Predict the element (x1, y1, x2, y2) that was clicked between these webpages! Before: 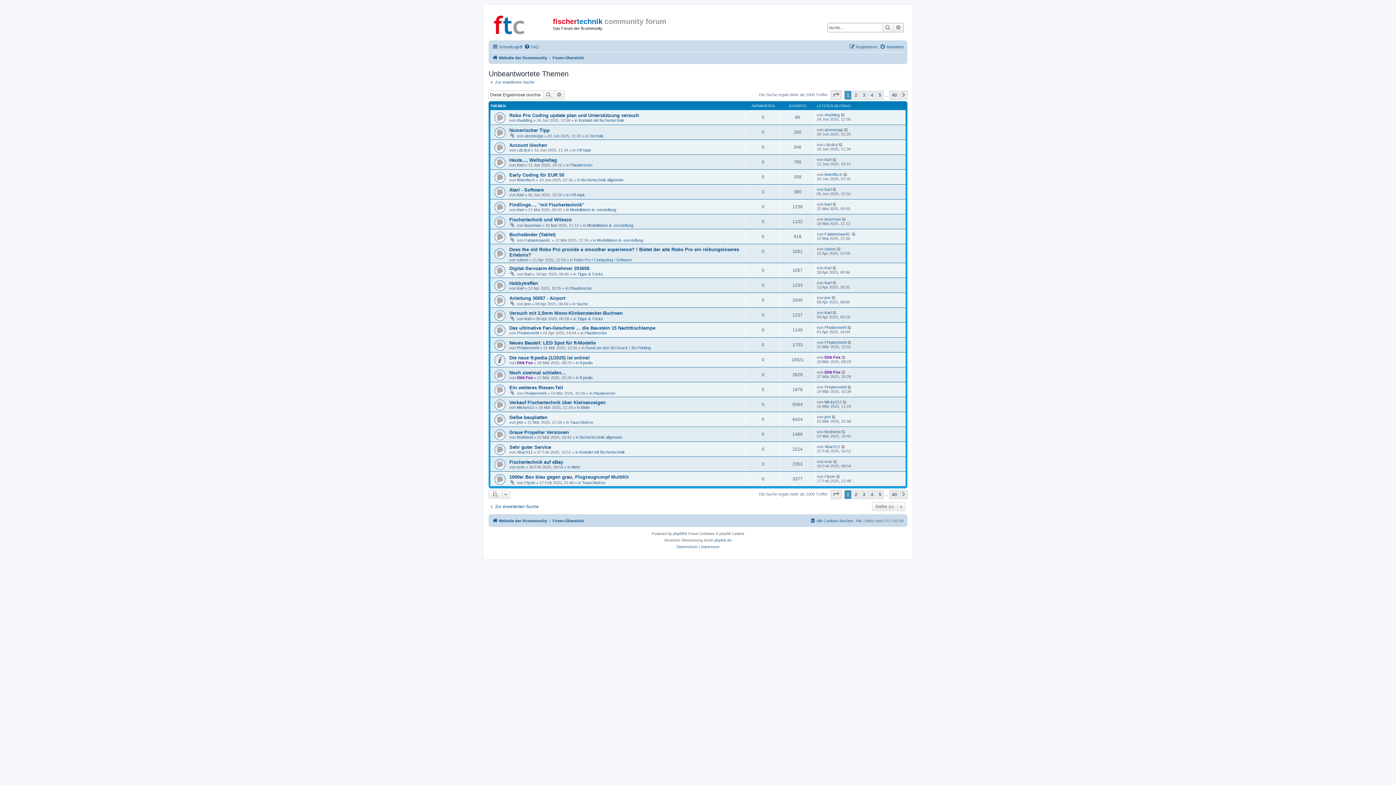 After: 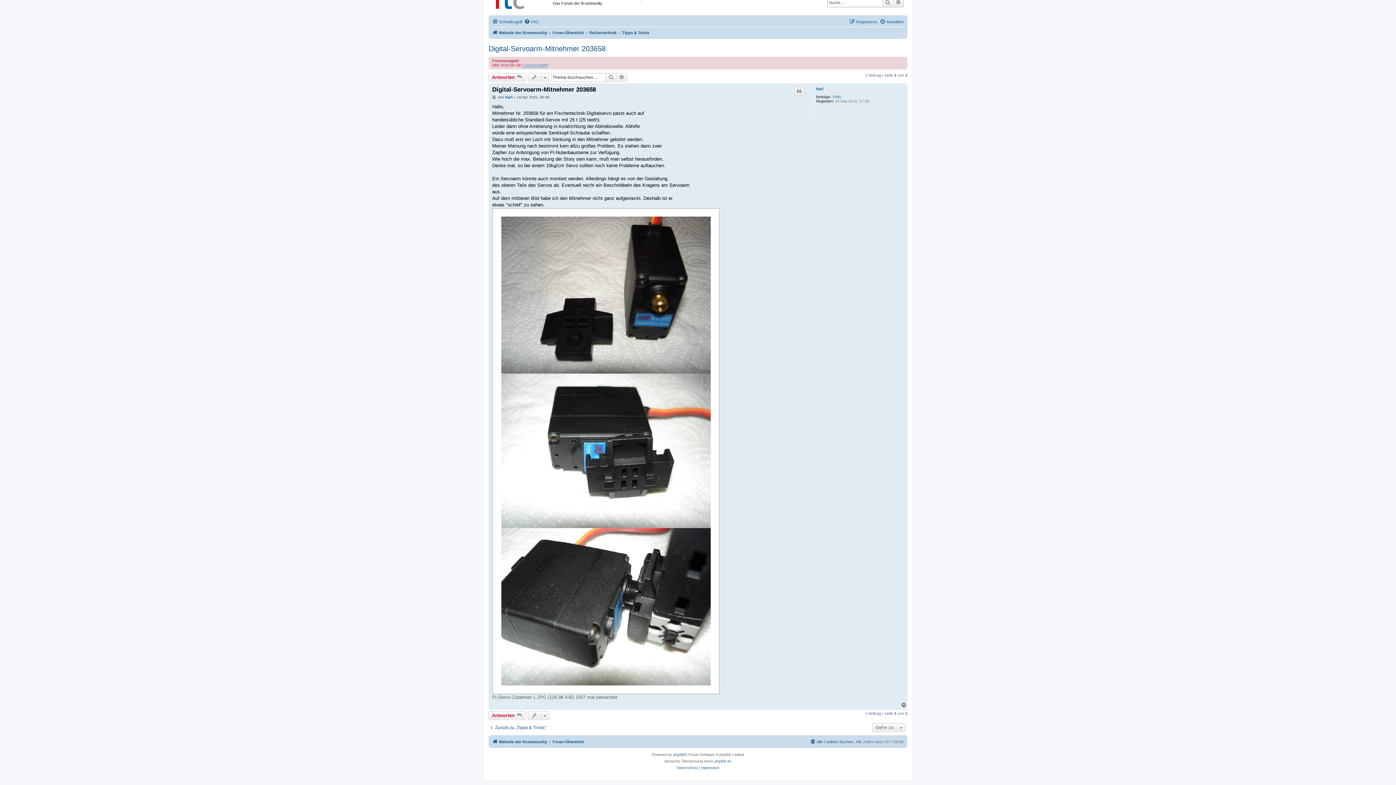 Action: bbox: (832, 265, 837, 270)